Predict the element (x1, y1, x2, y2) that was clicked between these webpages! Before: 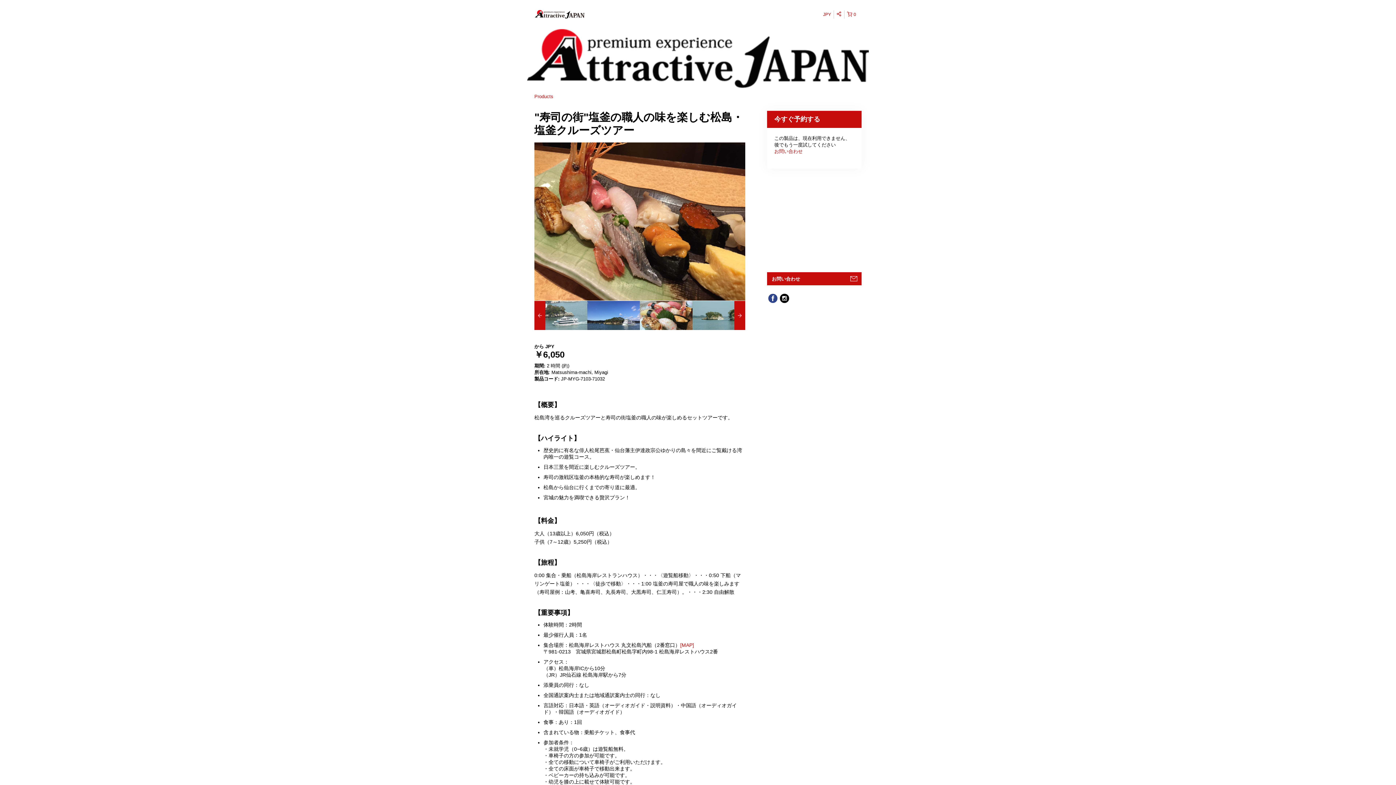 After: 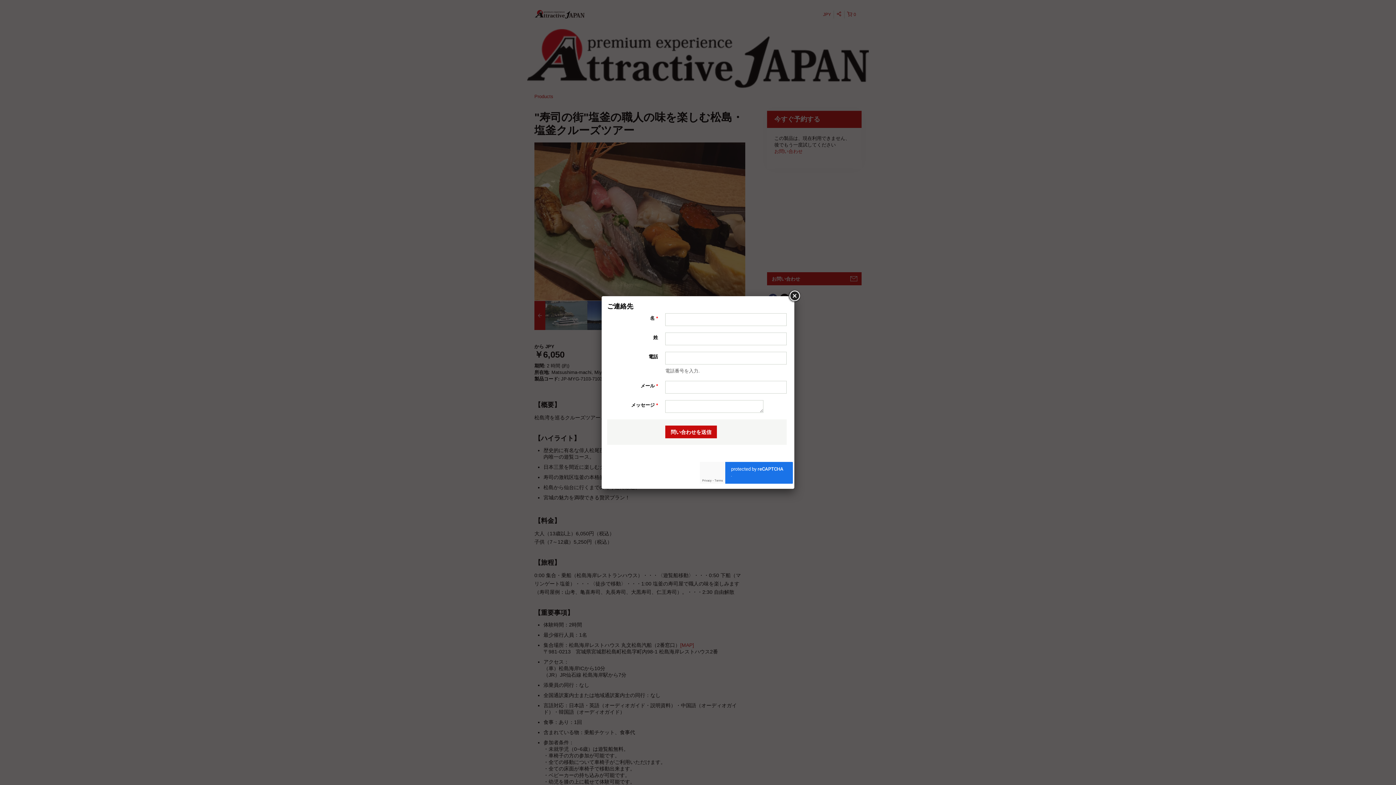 Action: bbox: (774, 148, 802, 154) label: お問い合わせ